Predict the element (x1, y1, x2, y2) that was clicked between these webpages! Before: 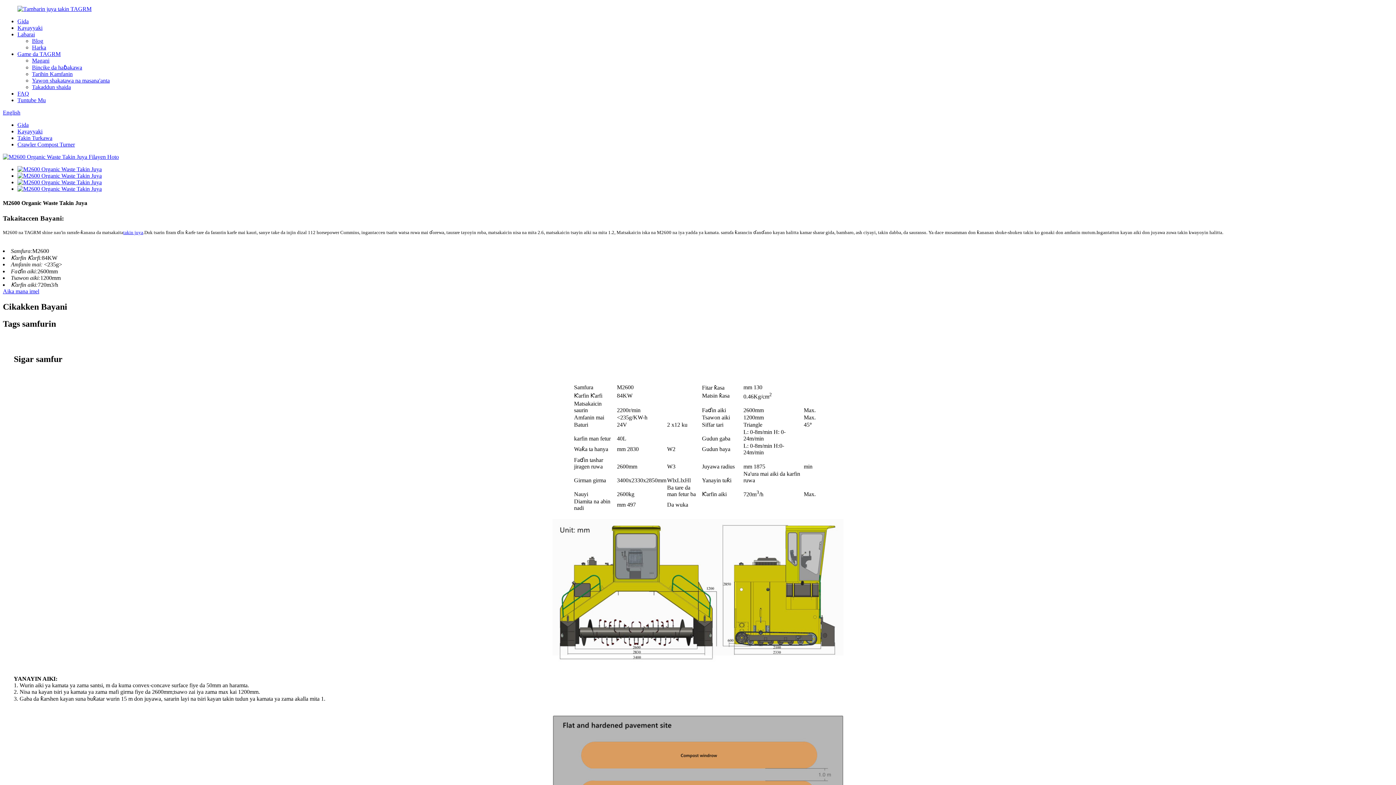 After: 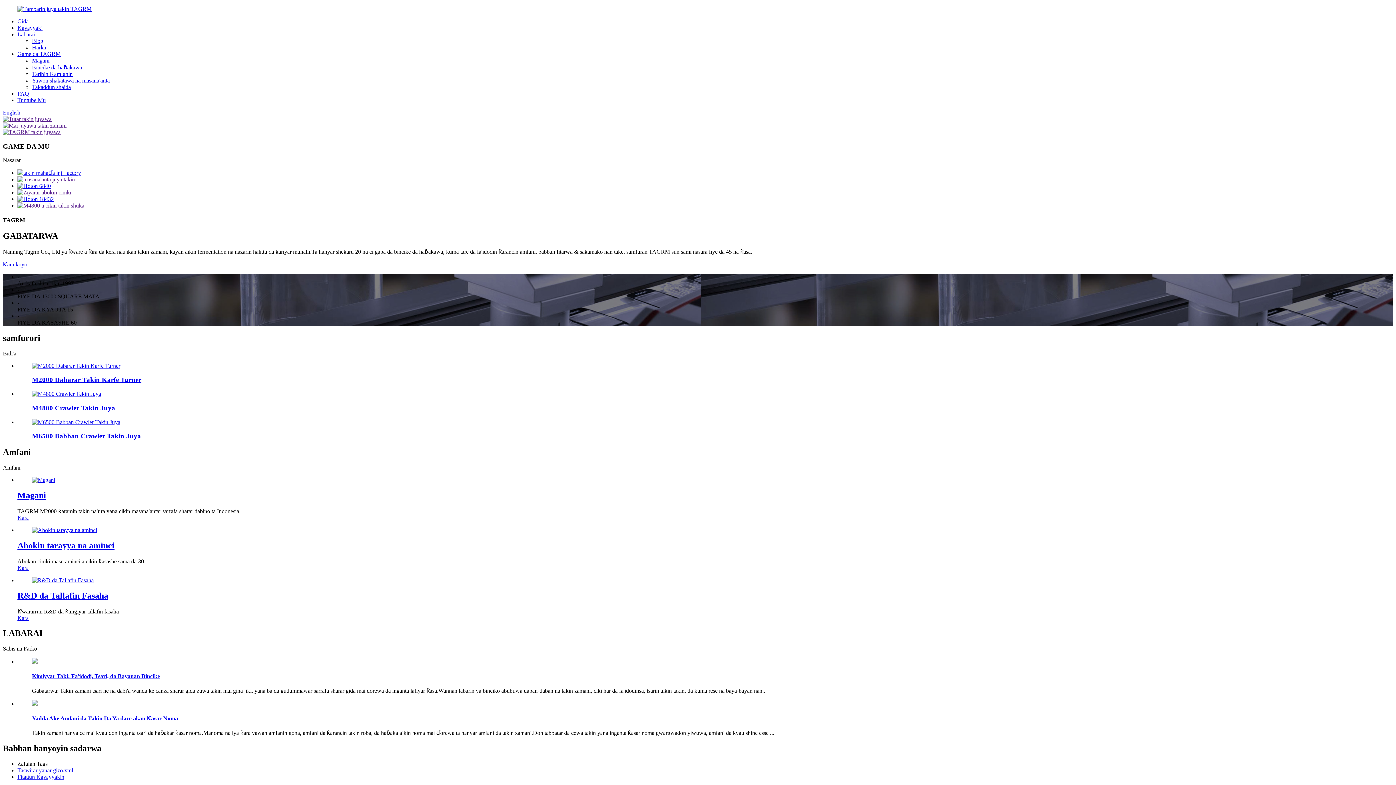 Action: bbox: (17, 18, 28, 24) label: Gida